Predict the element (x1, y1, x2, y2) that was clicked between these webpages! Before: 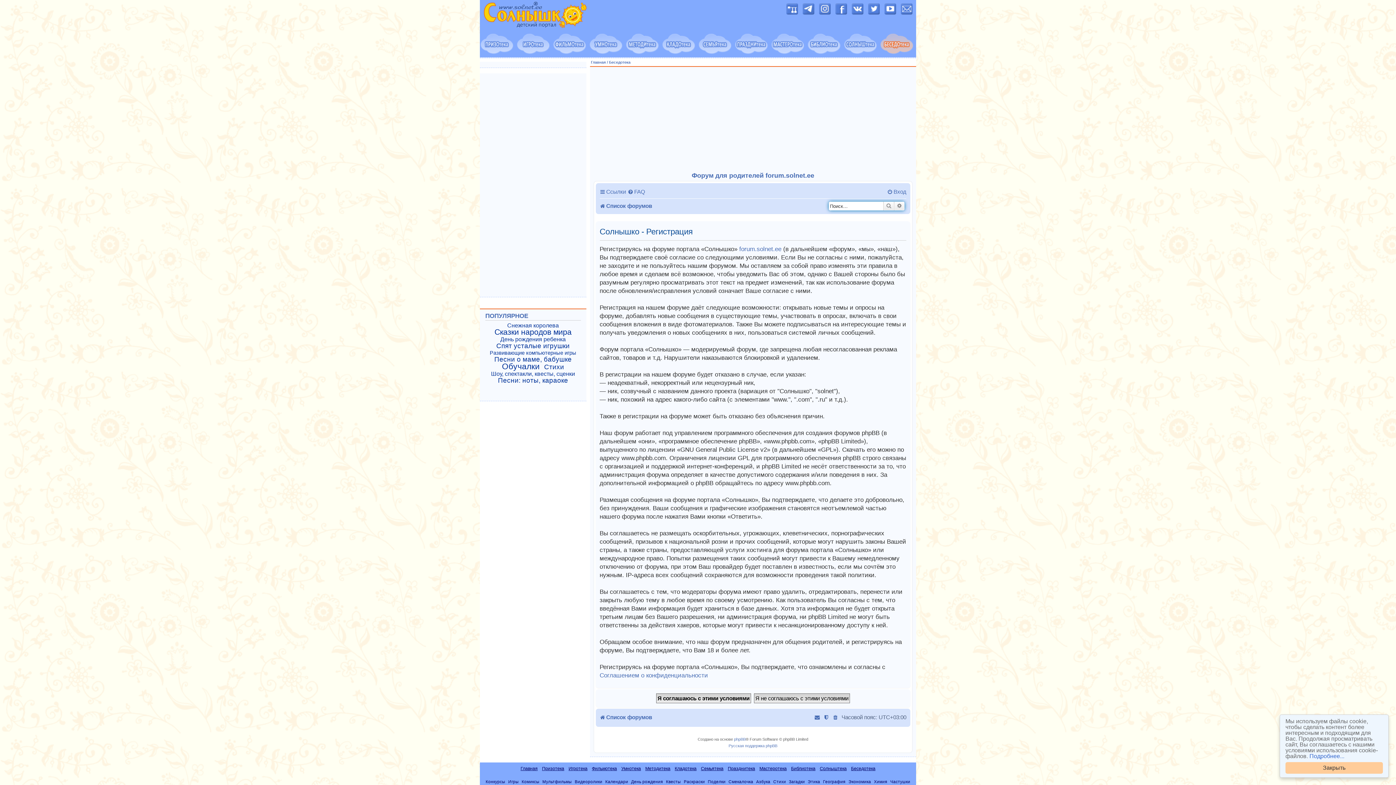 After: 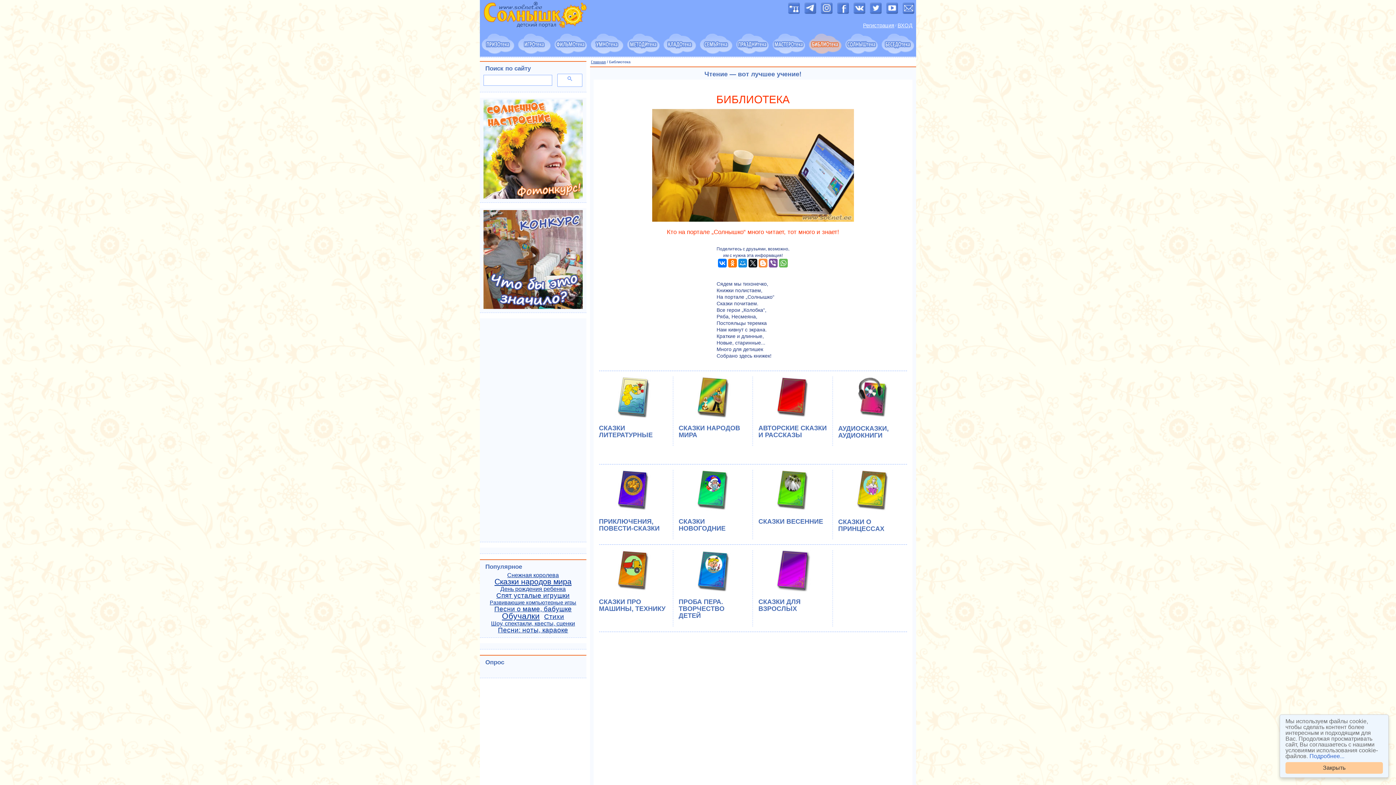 Action: bbox: (807, 33, 841, 54)